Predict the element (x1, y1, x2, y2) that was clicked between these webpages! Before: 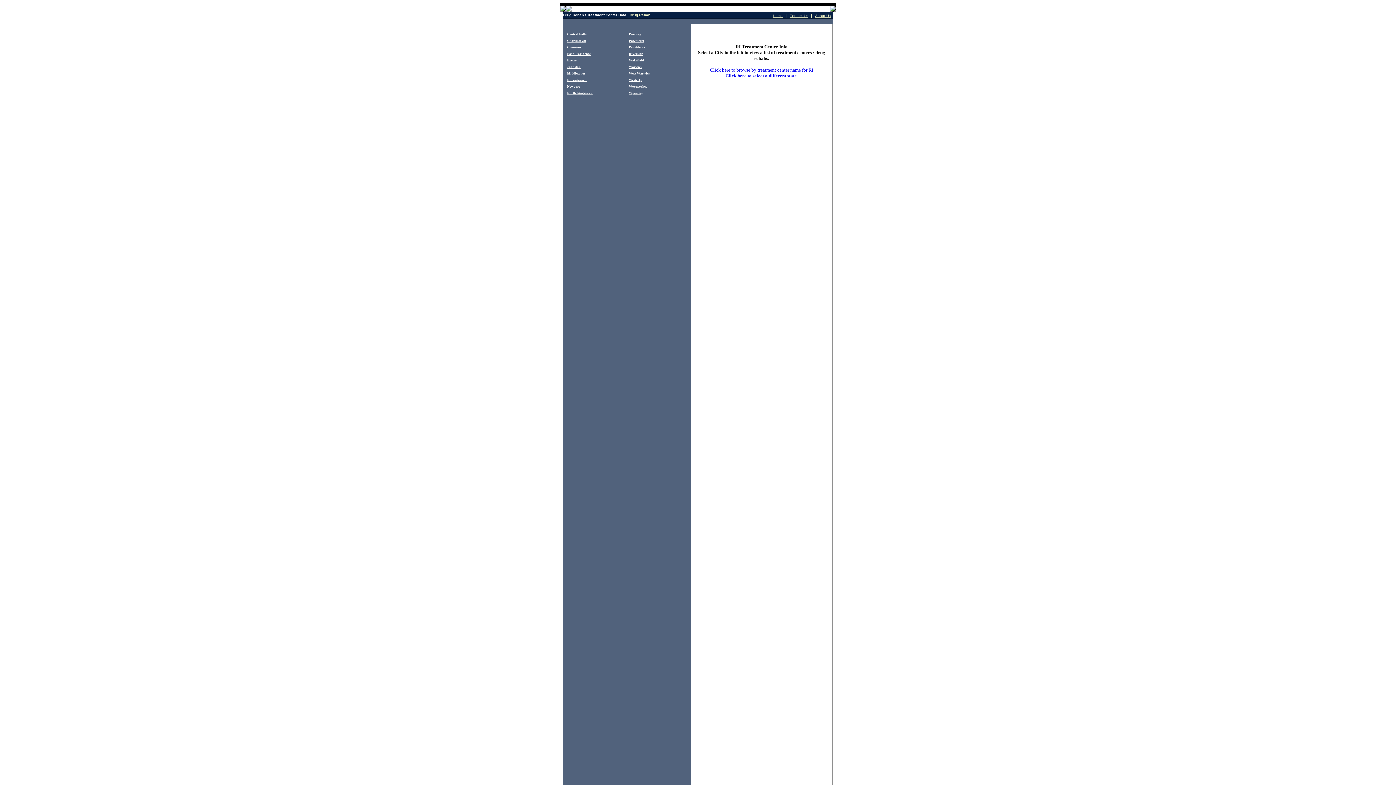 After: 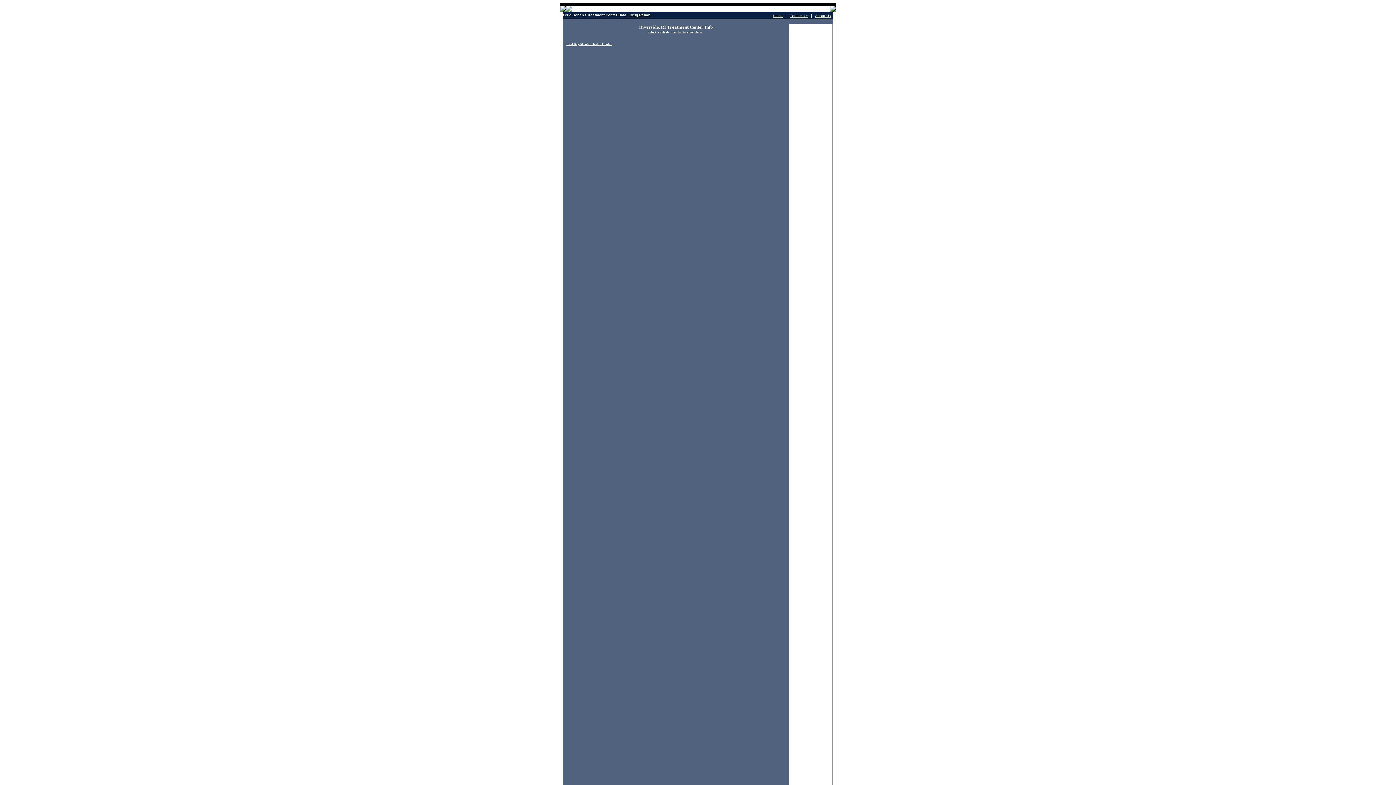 Action: bbox: (629, 52, 643, 55) label: Riverside